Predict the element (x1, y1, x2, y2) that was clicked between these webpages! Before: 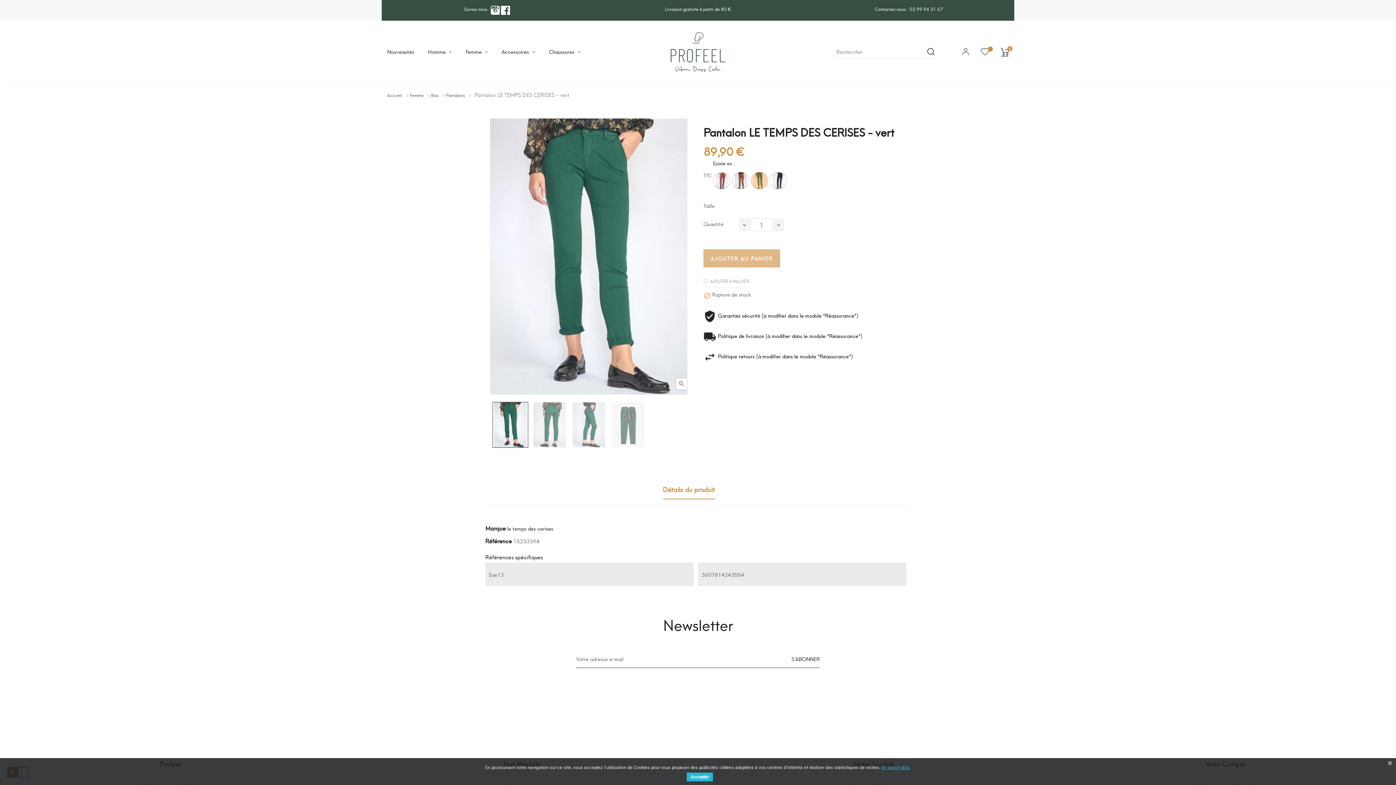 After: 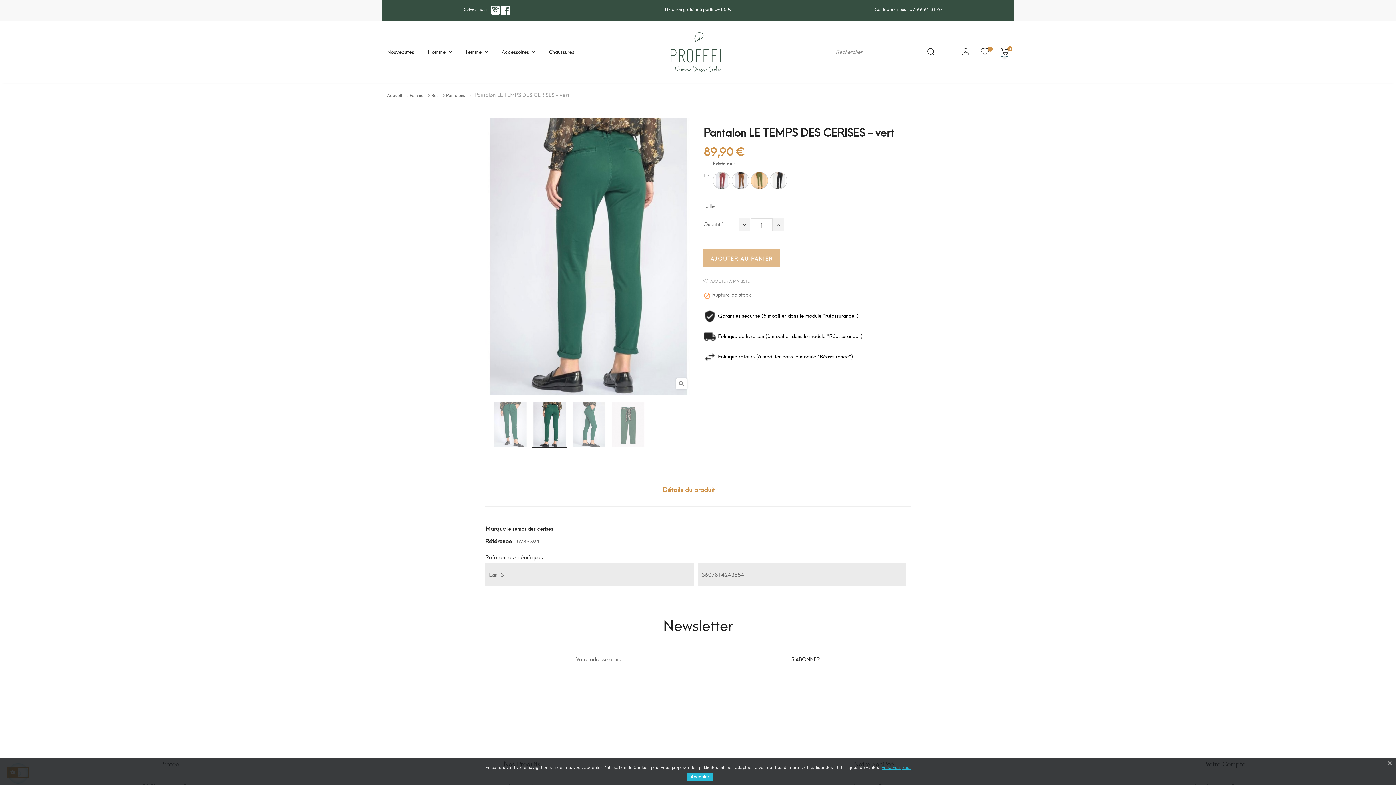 Action: bbox: (532, 419, 567, 427)